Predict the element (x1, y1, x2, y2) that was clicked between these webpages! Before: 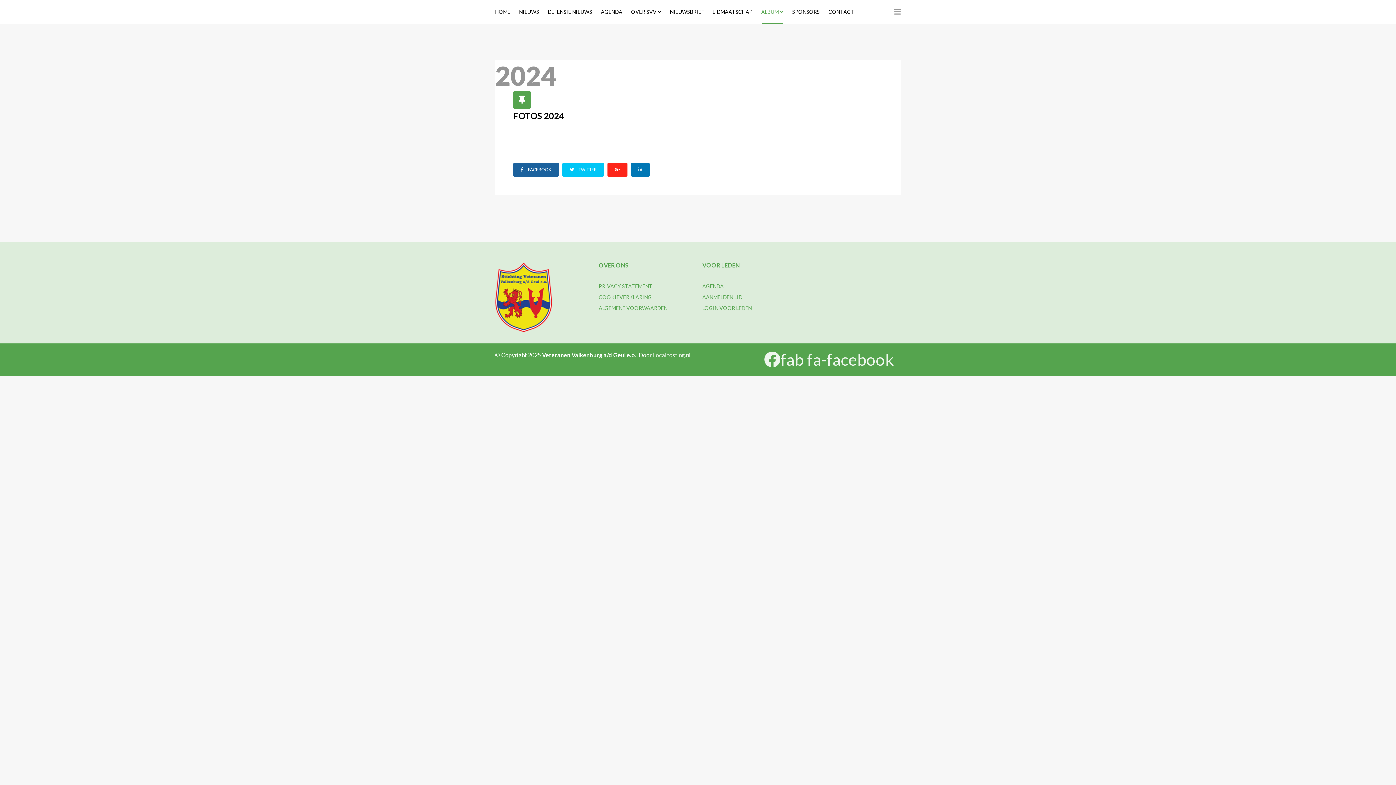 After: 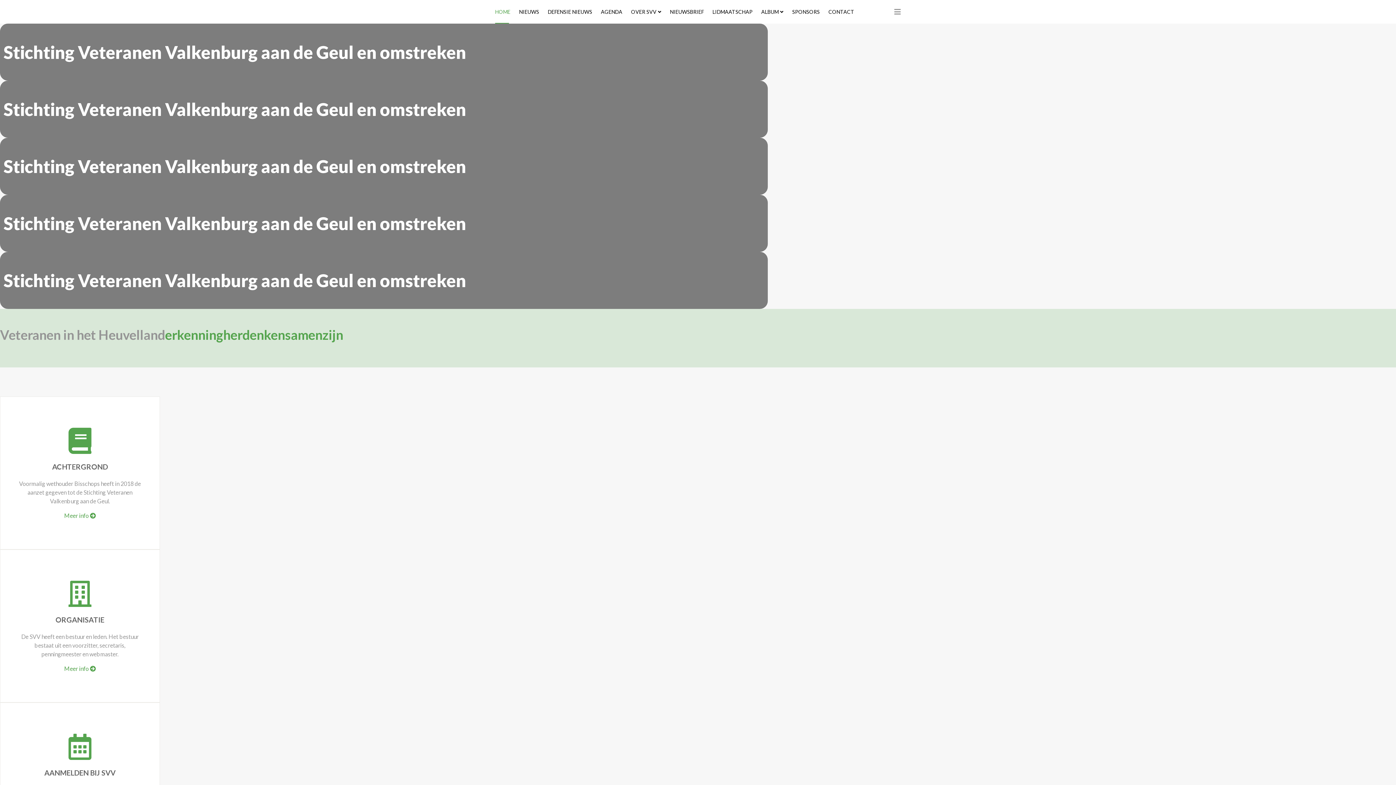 Action: bbox: (495, 262, 590, 332)